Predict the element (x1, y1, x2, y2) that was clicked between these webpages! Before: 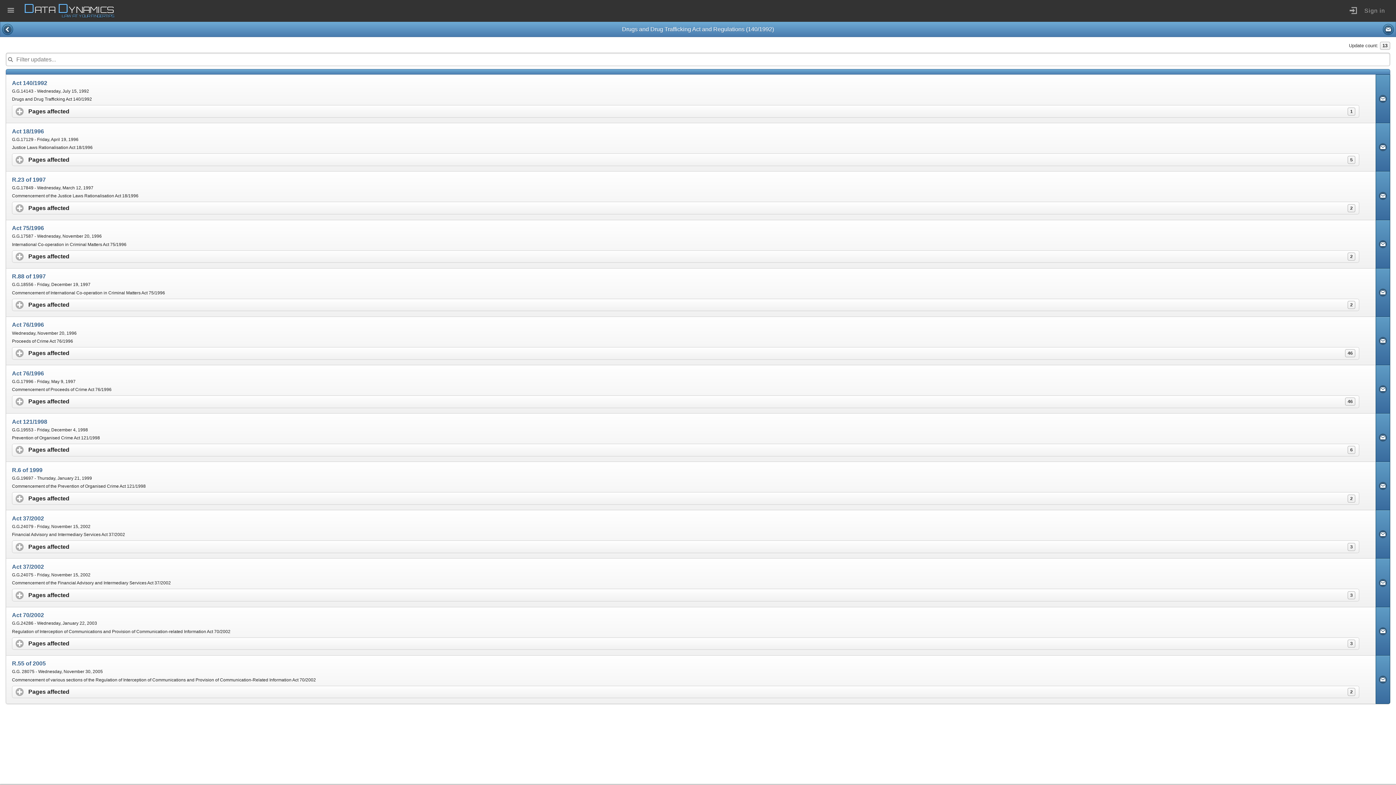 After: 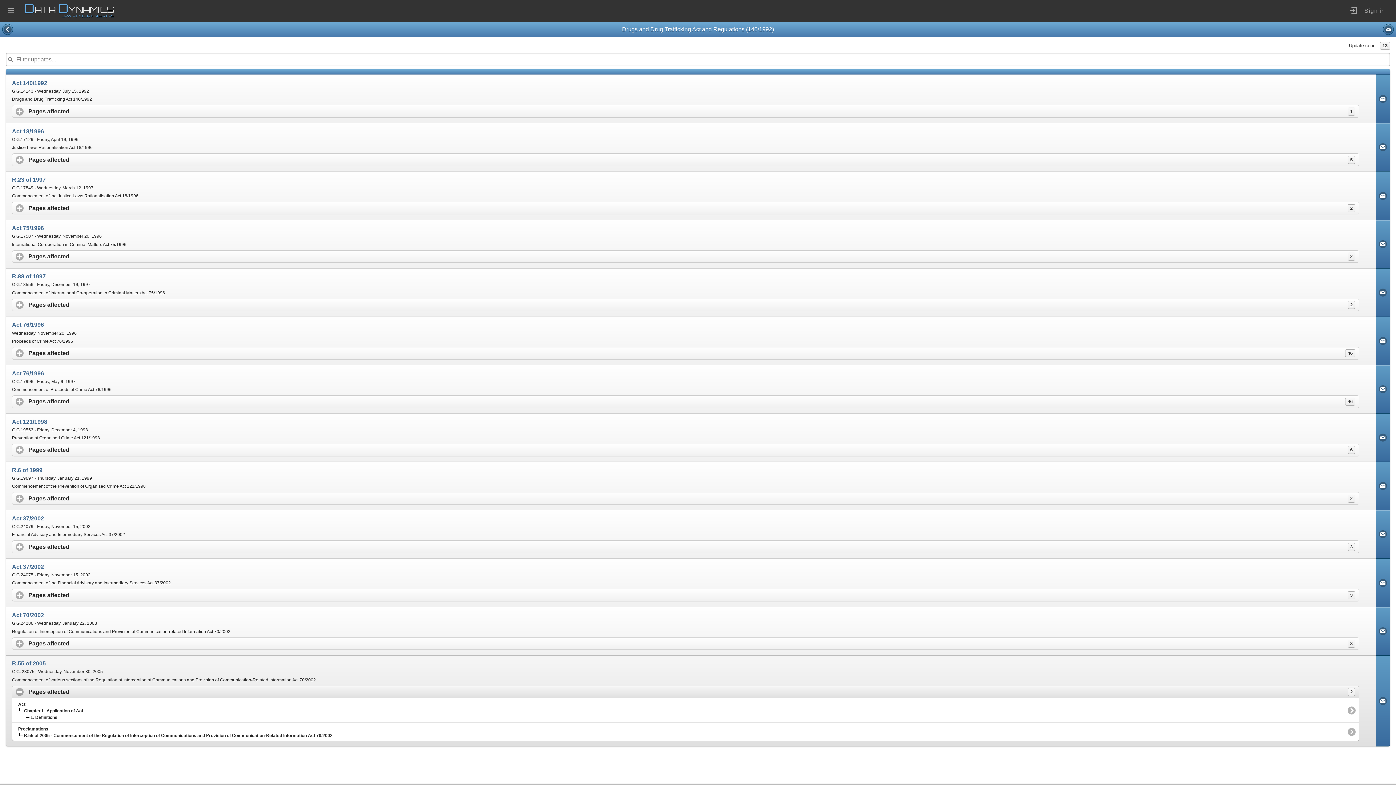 Action: bbox: (12, 686, 1359, 698) label:  Pages affected
2
click to expand contents